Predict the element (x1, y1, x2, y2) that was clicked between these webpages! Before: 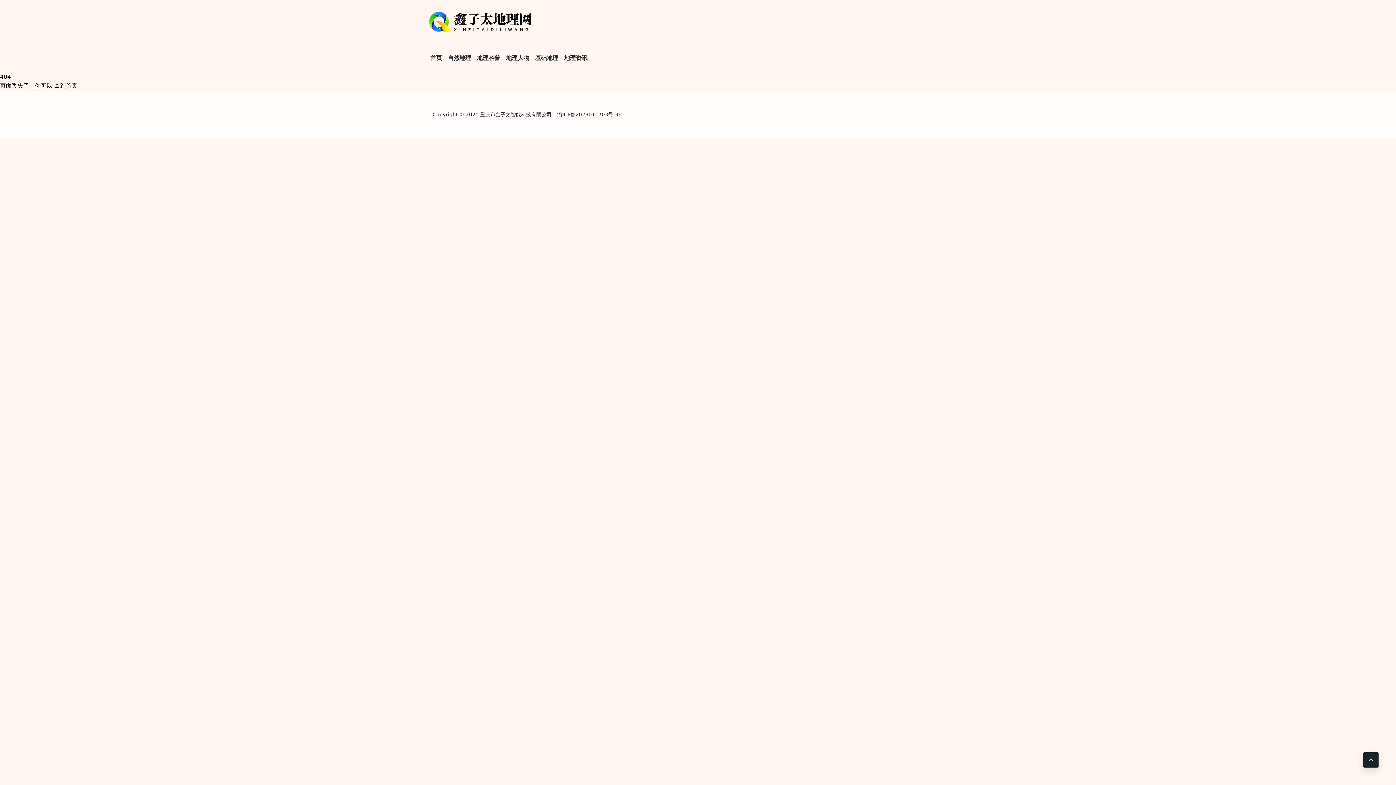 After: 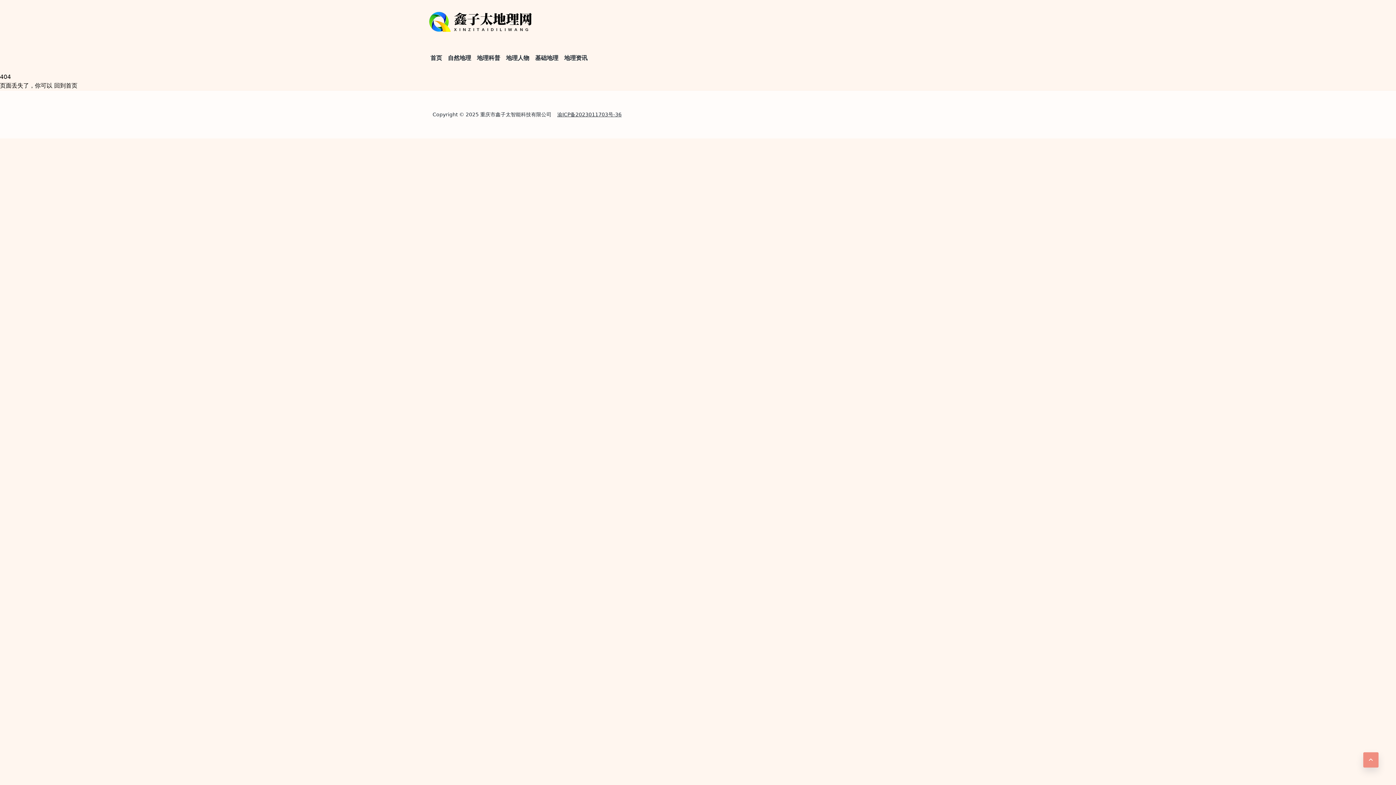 Action: bbox: (1363, 752, 1378, 768)